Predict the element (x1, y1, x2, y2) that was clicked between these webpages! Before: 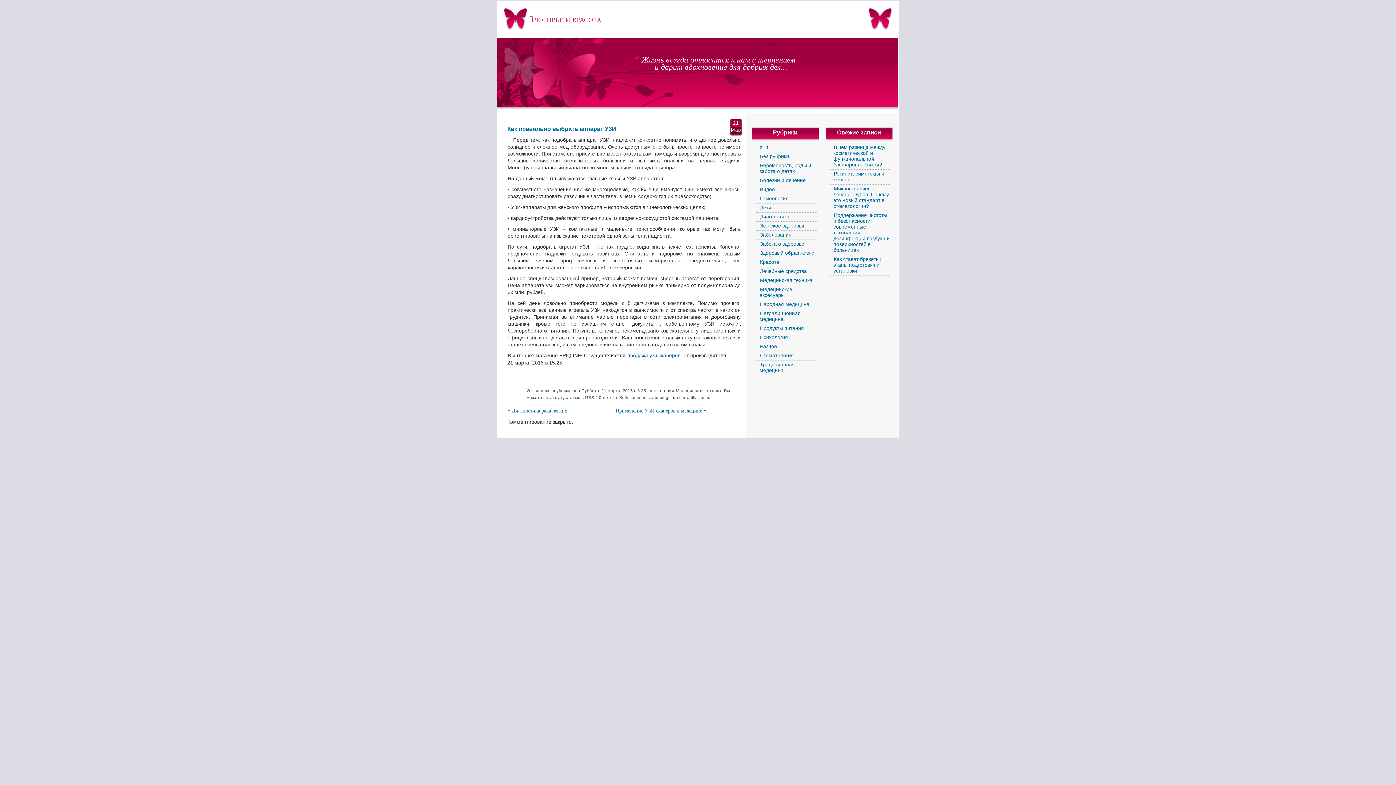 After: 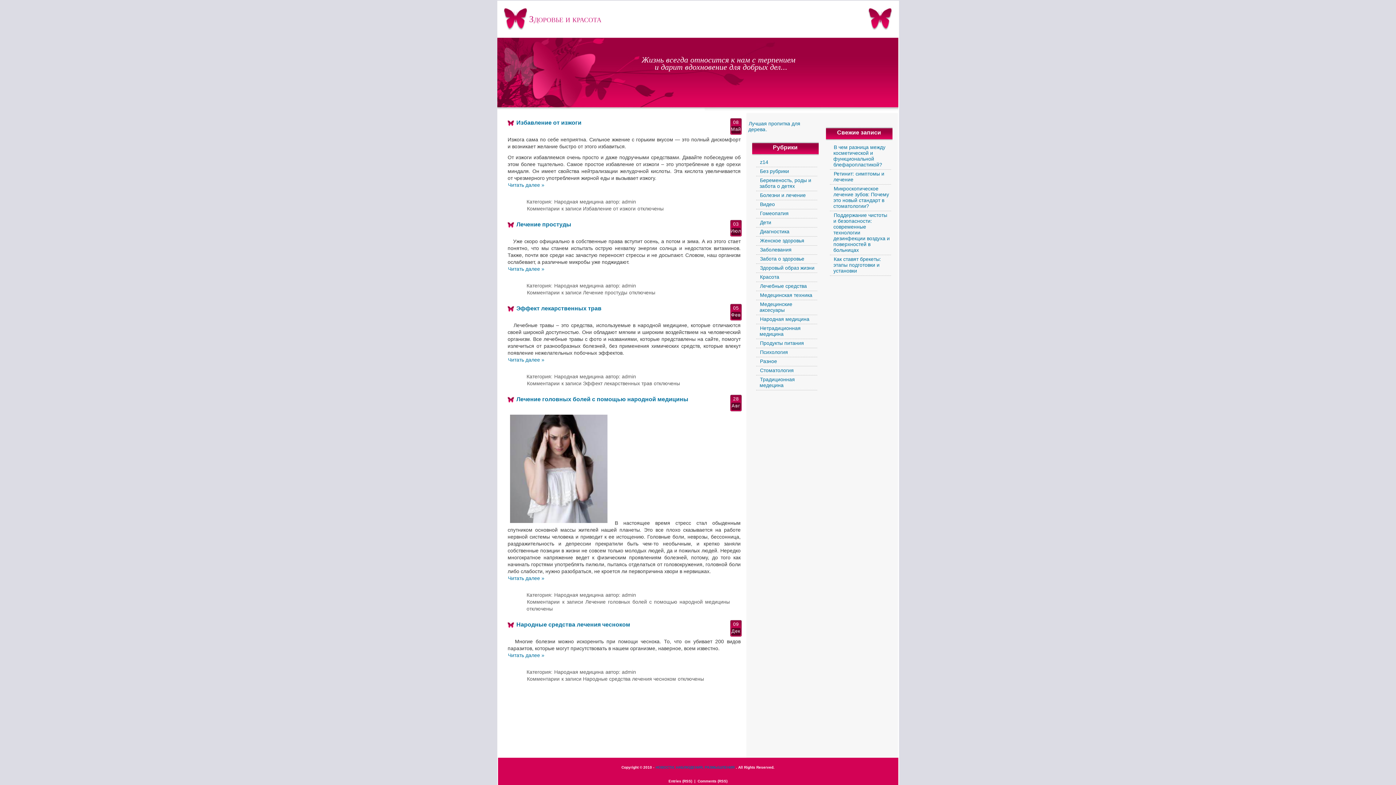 Action: label: Народная медицина bbox: (759, 301, 810, 307)